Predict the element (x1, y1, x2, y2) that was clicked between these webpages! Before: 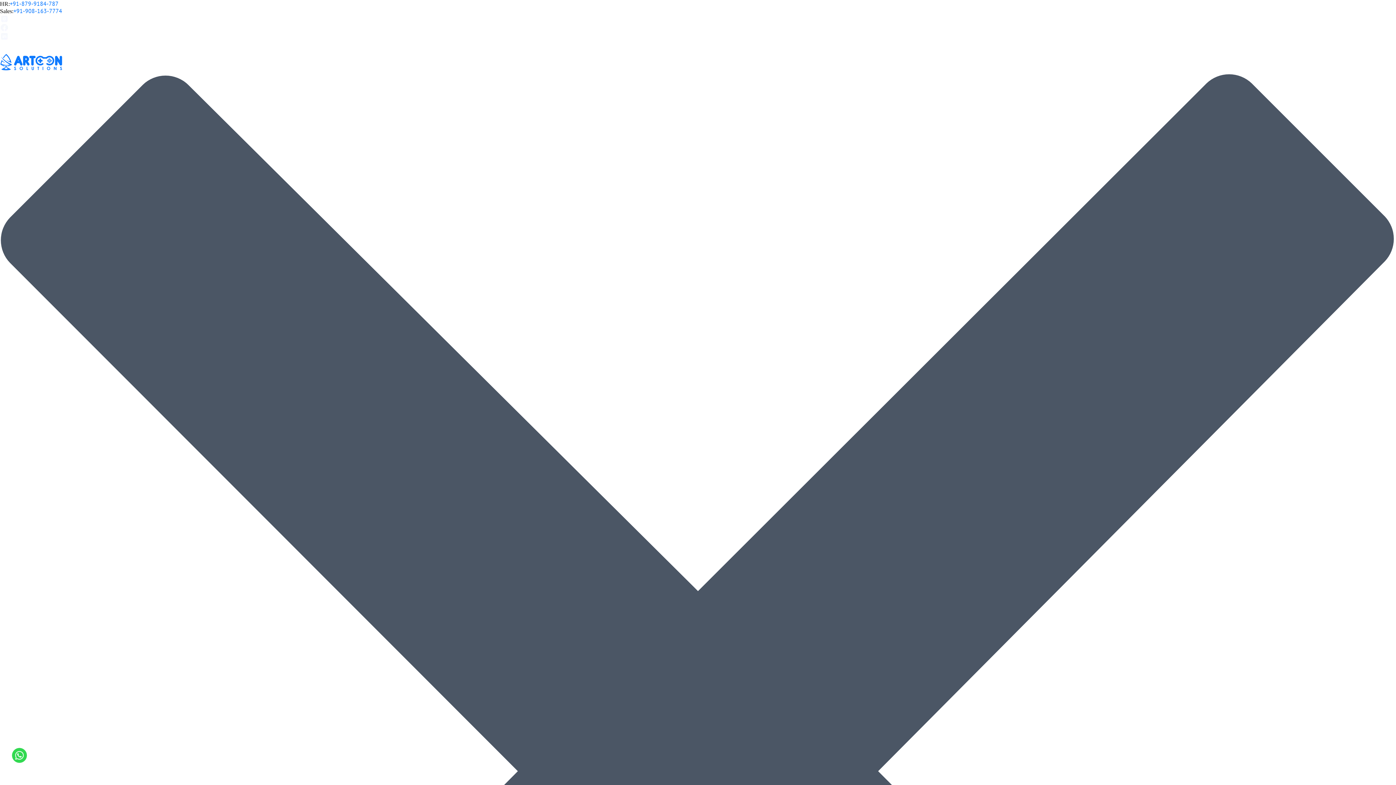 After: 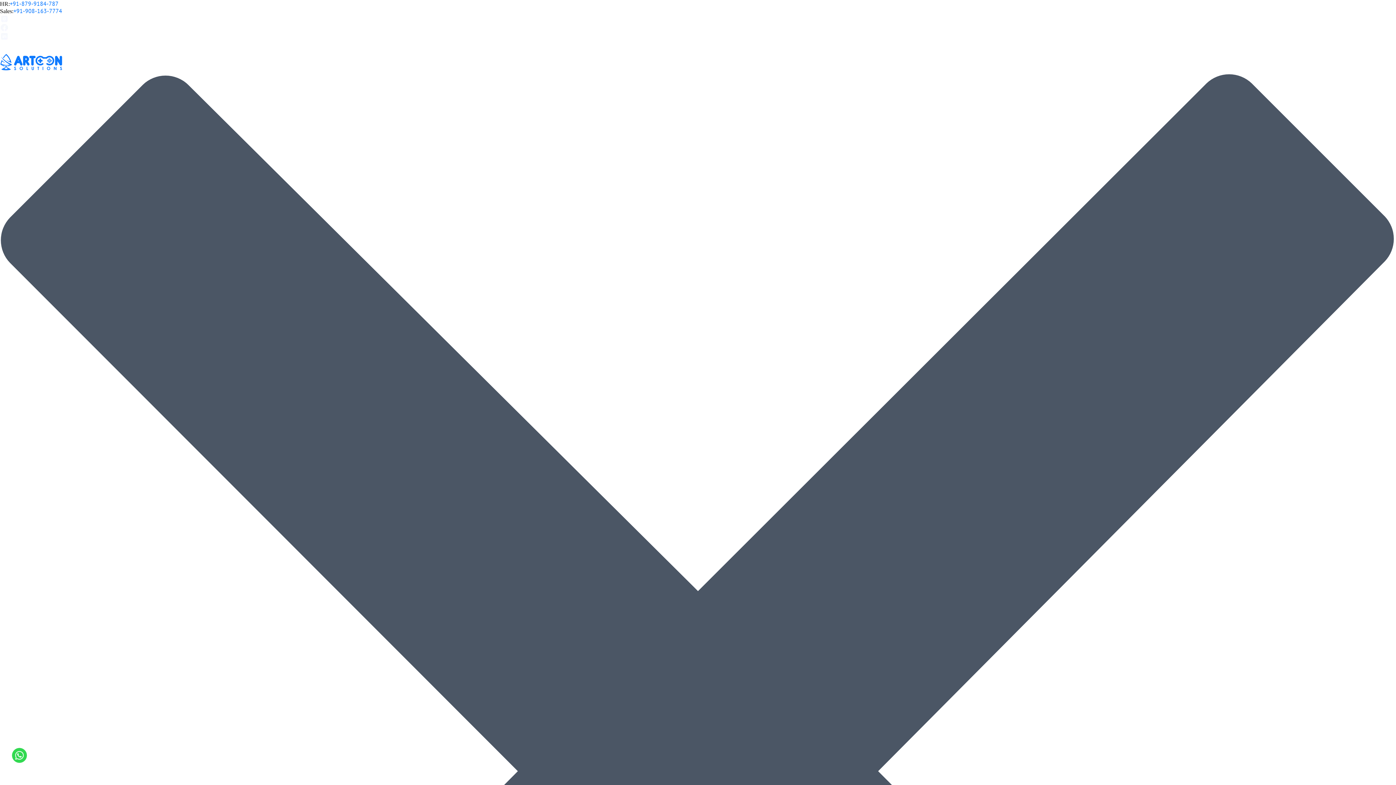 Action: bbox: (0, 14, 1396, 23)